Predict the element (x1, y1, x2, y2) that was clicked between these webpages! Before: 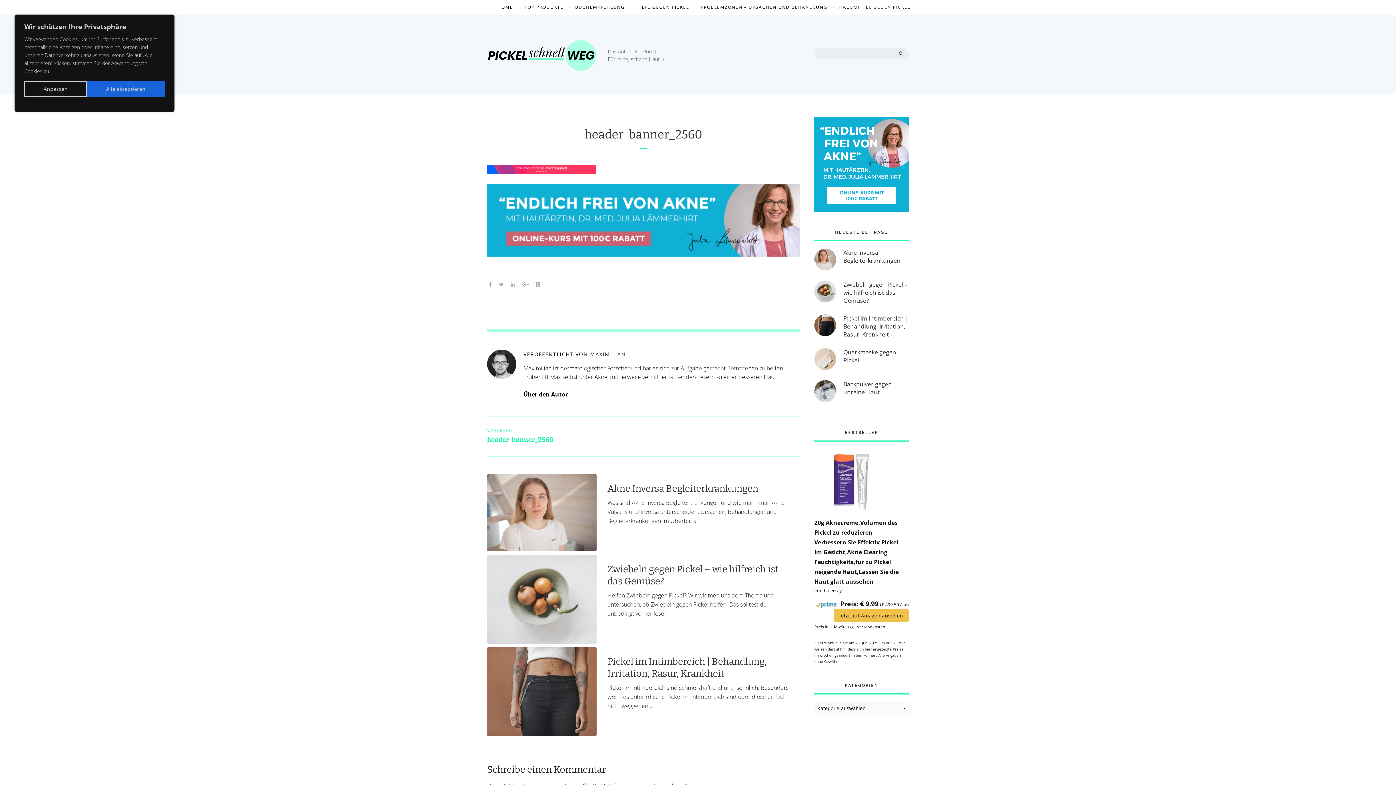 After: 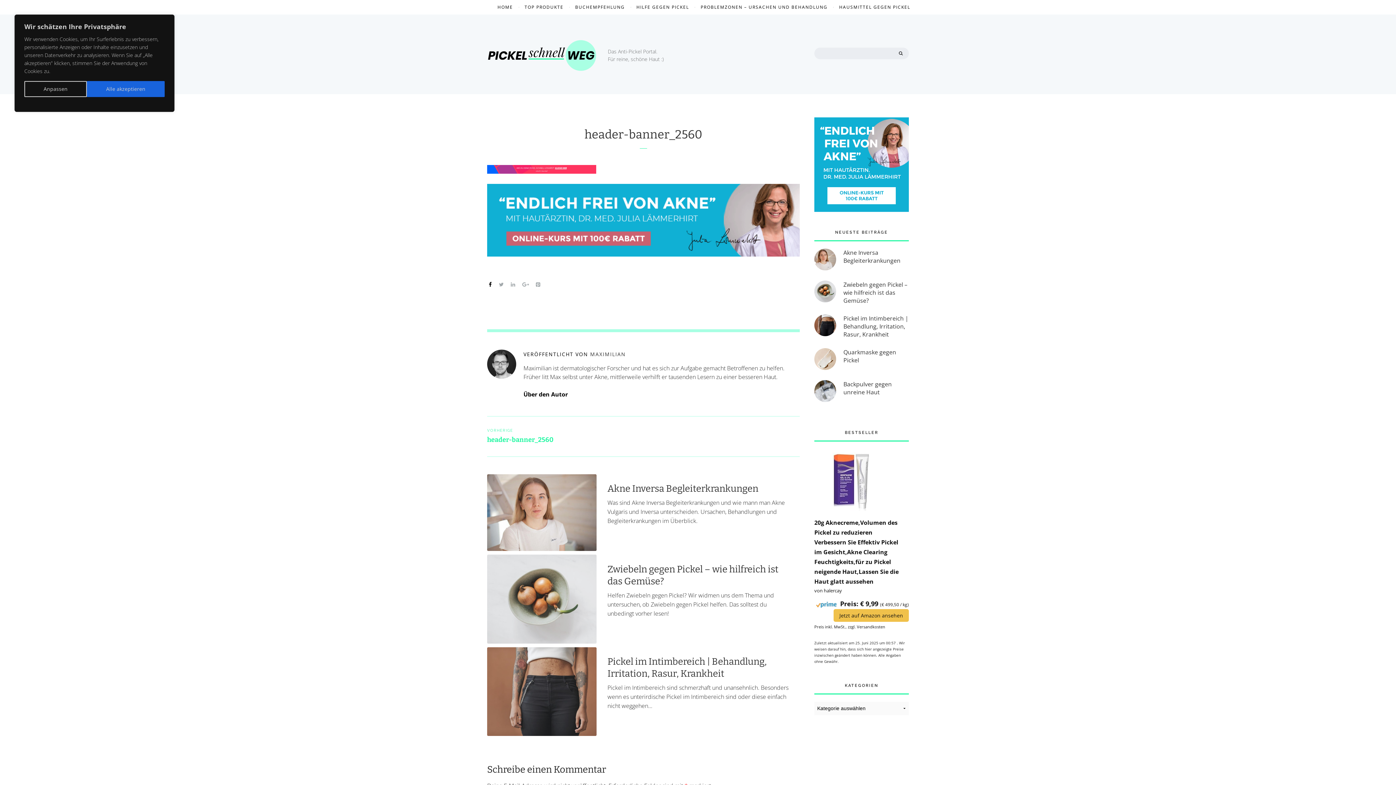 Action: bbox: (487, 280, 493, 288)